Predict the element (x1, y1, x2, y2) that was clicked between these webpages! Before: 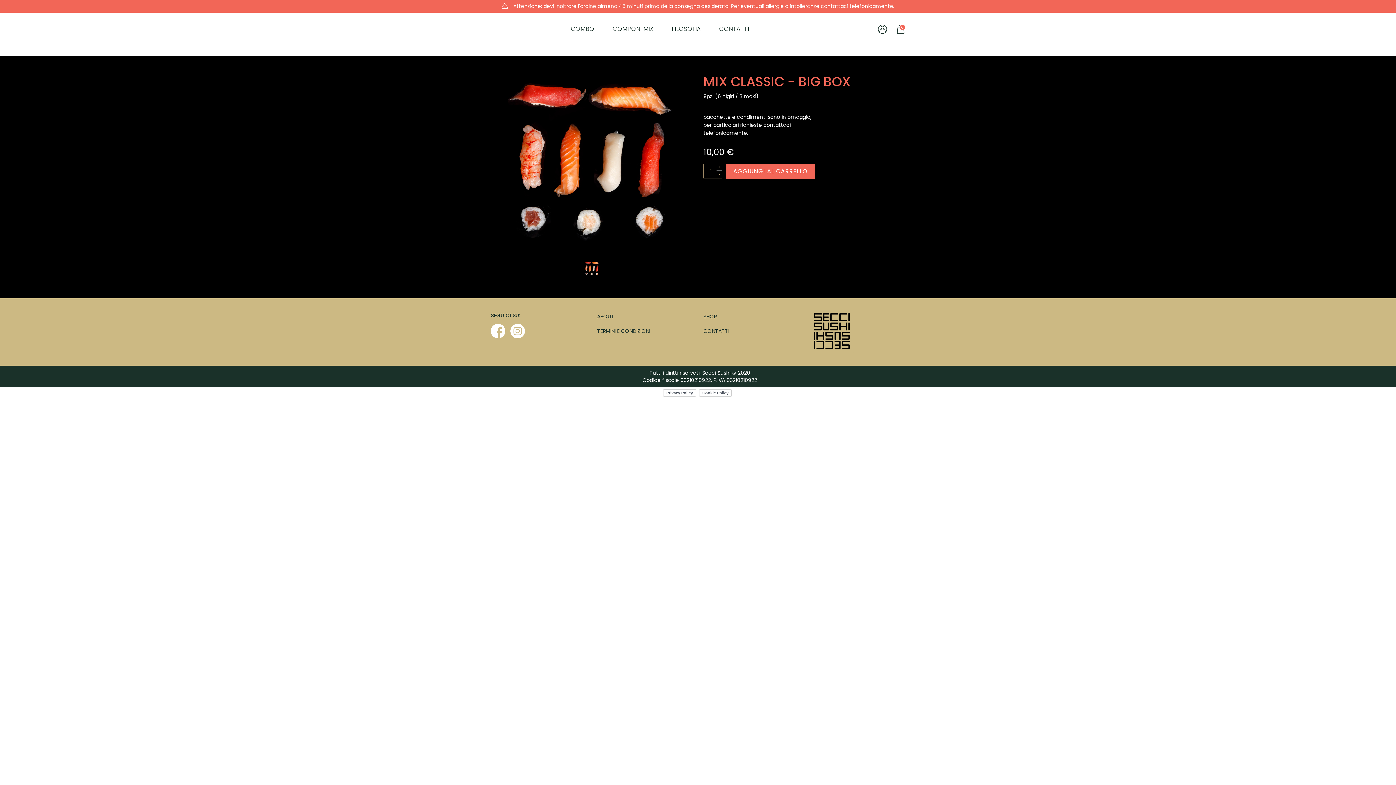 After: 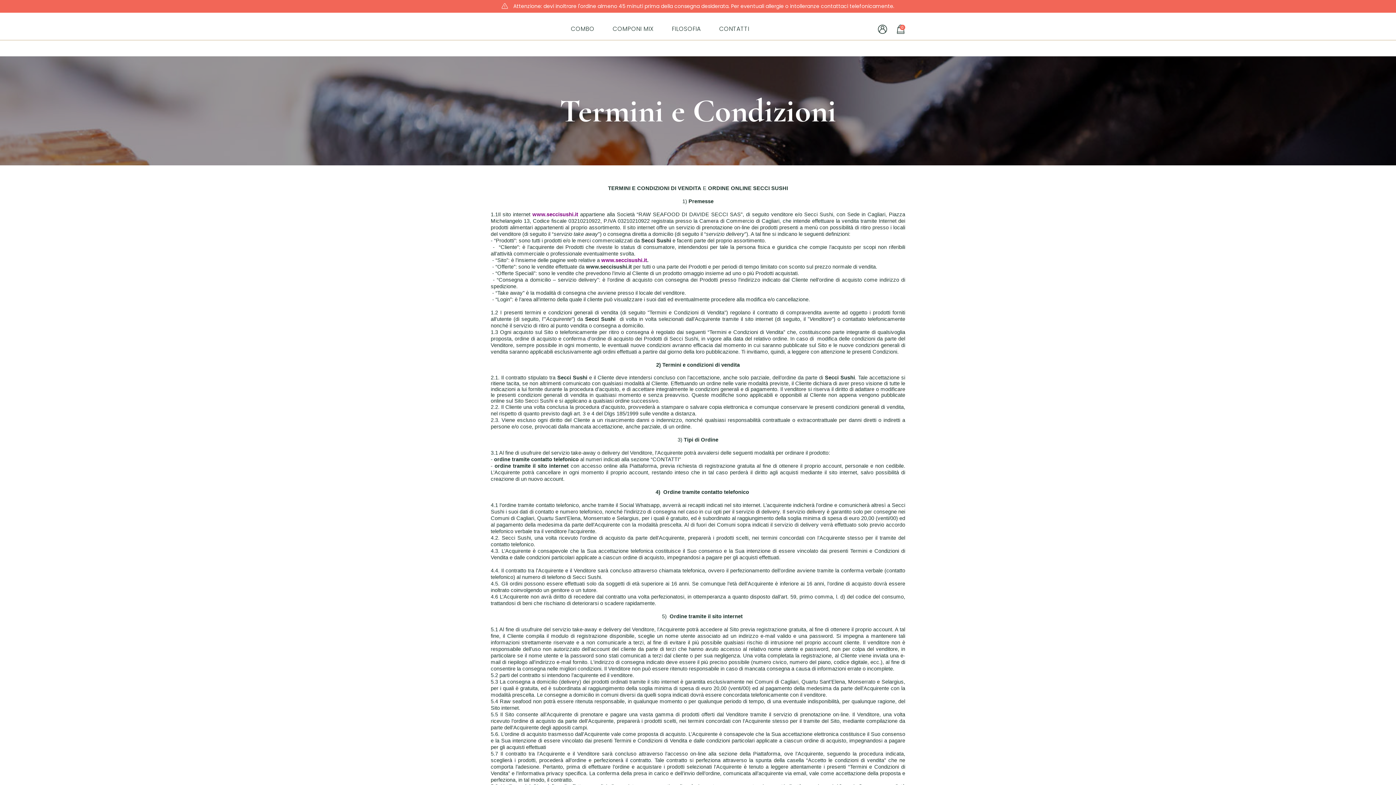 Action: label: TERMINI E CONDIZIONI bbox: (597, 324, 692, 338)